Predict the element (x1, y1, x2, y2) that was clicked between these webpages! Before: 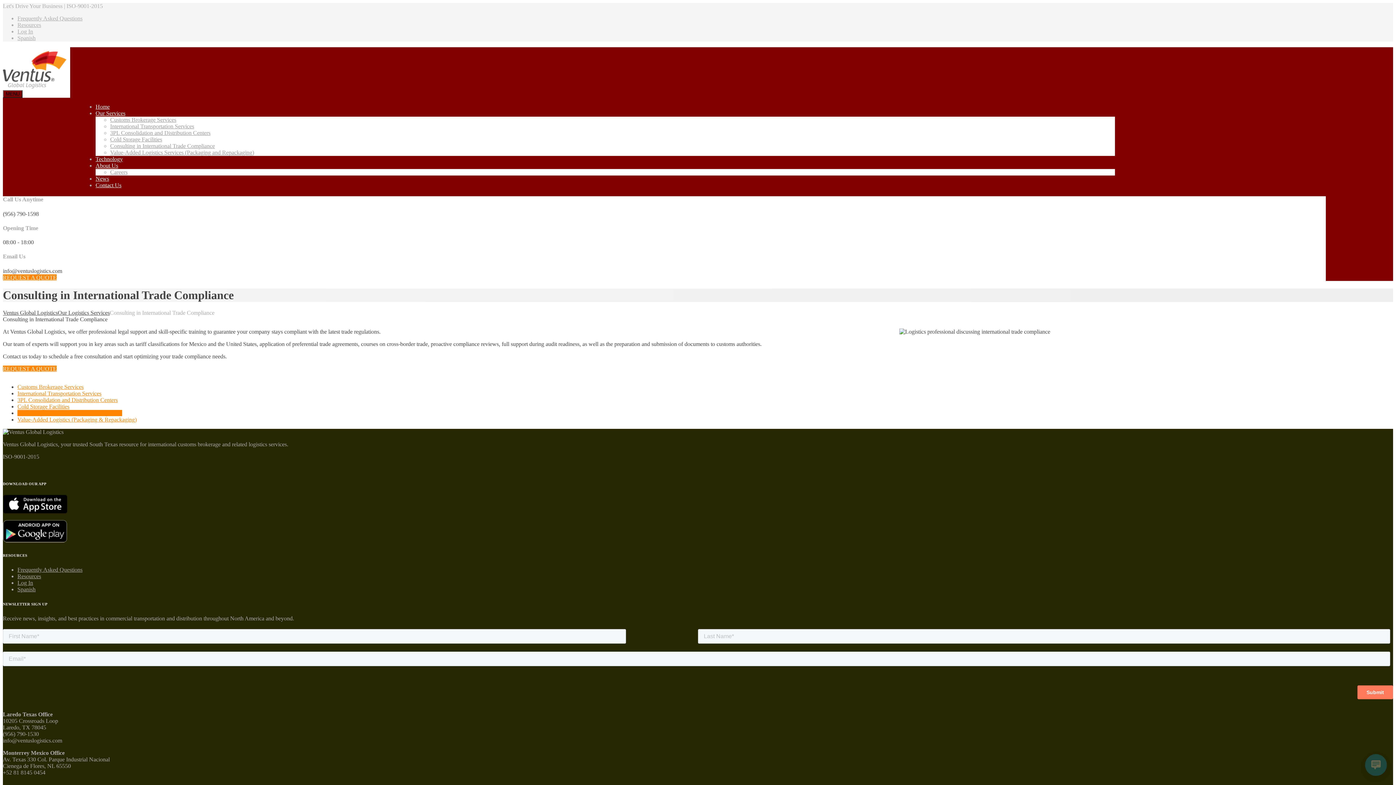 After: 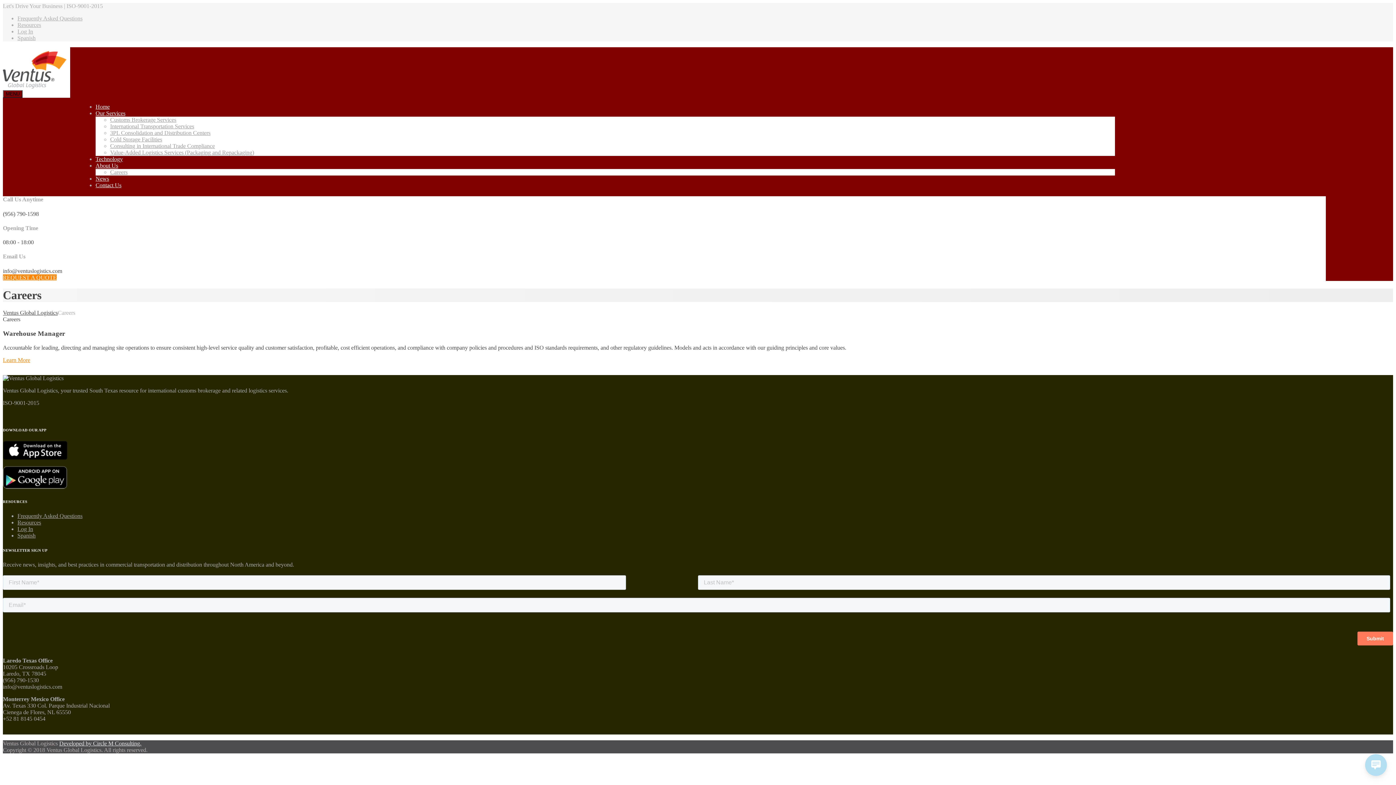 Action: bbox: (110, 169, 127, 175) label: Careers